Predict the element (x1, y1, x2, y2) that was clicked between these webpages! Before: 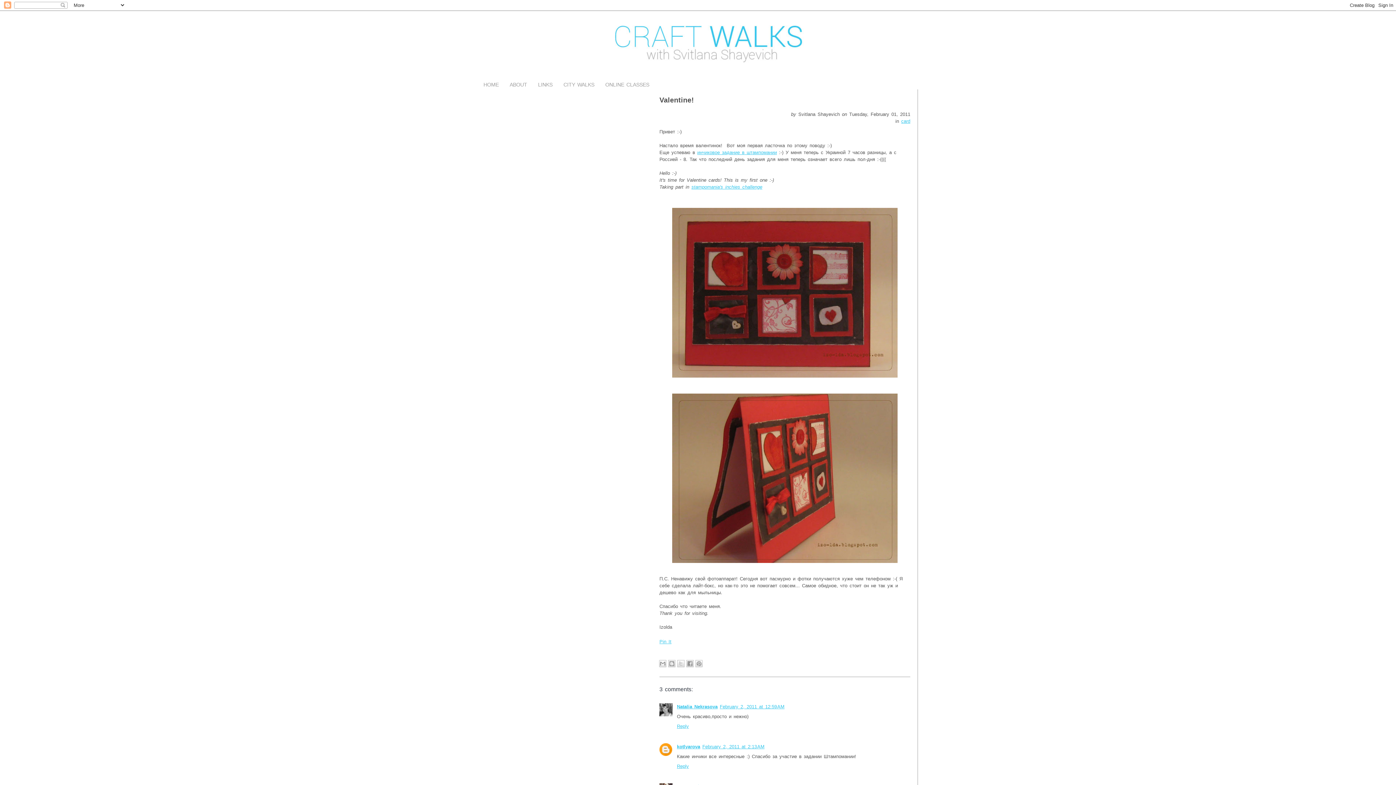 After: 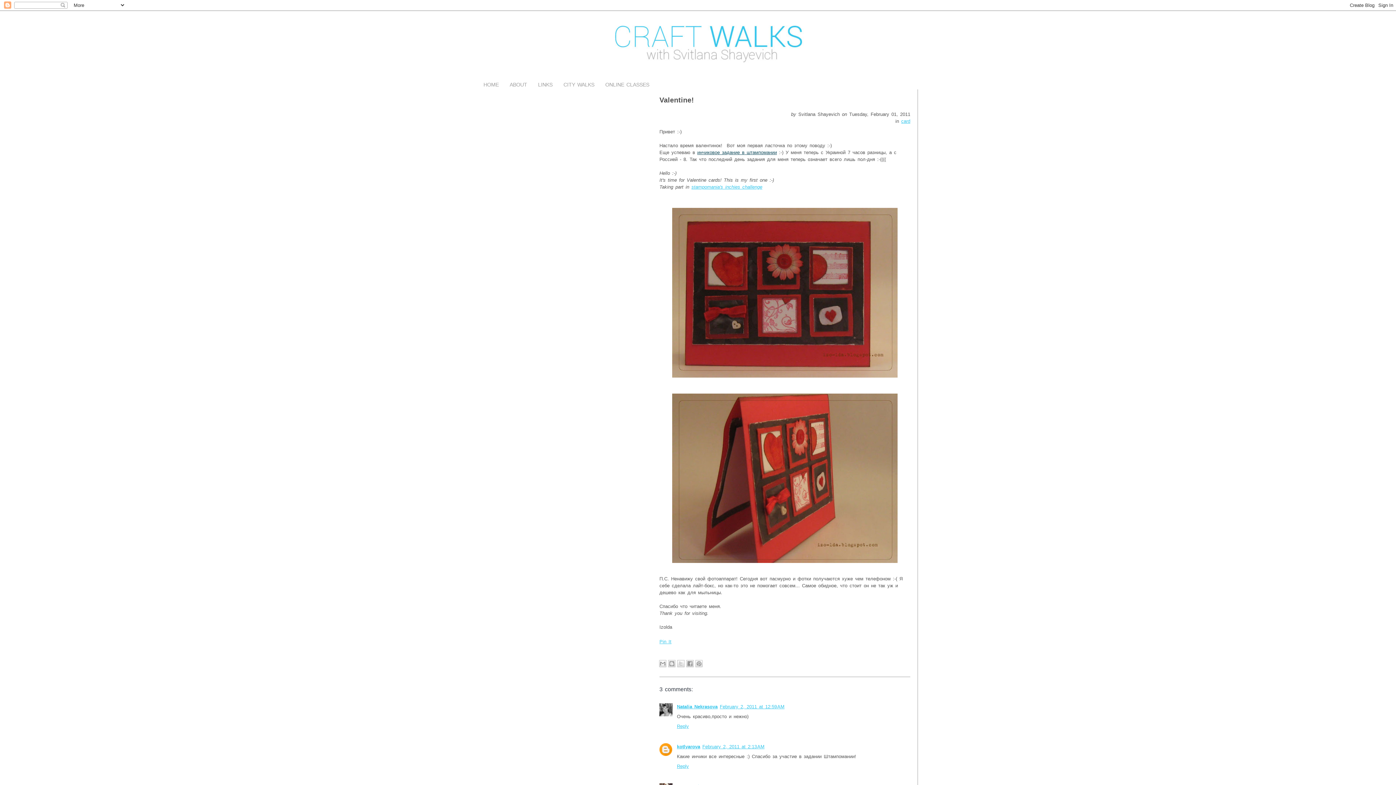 Action: bbox: (697, 149, 777, 155) label: инчиковое задание в штампомании